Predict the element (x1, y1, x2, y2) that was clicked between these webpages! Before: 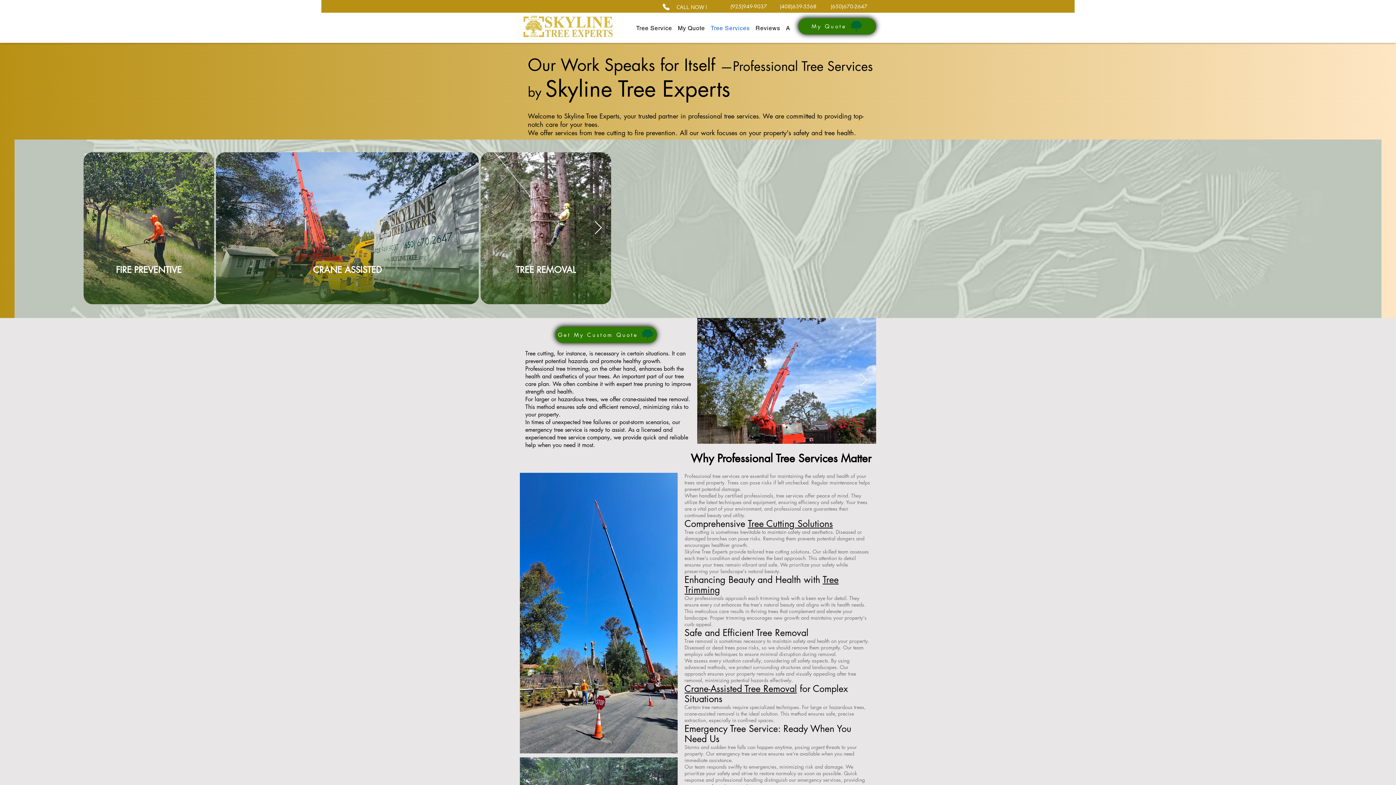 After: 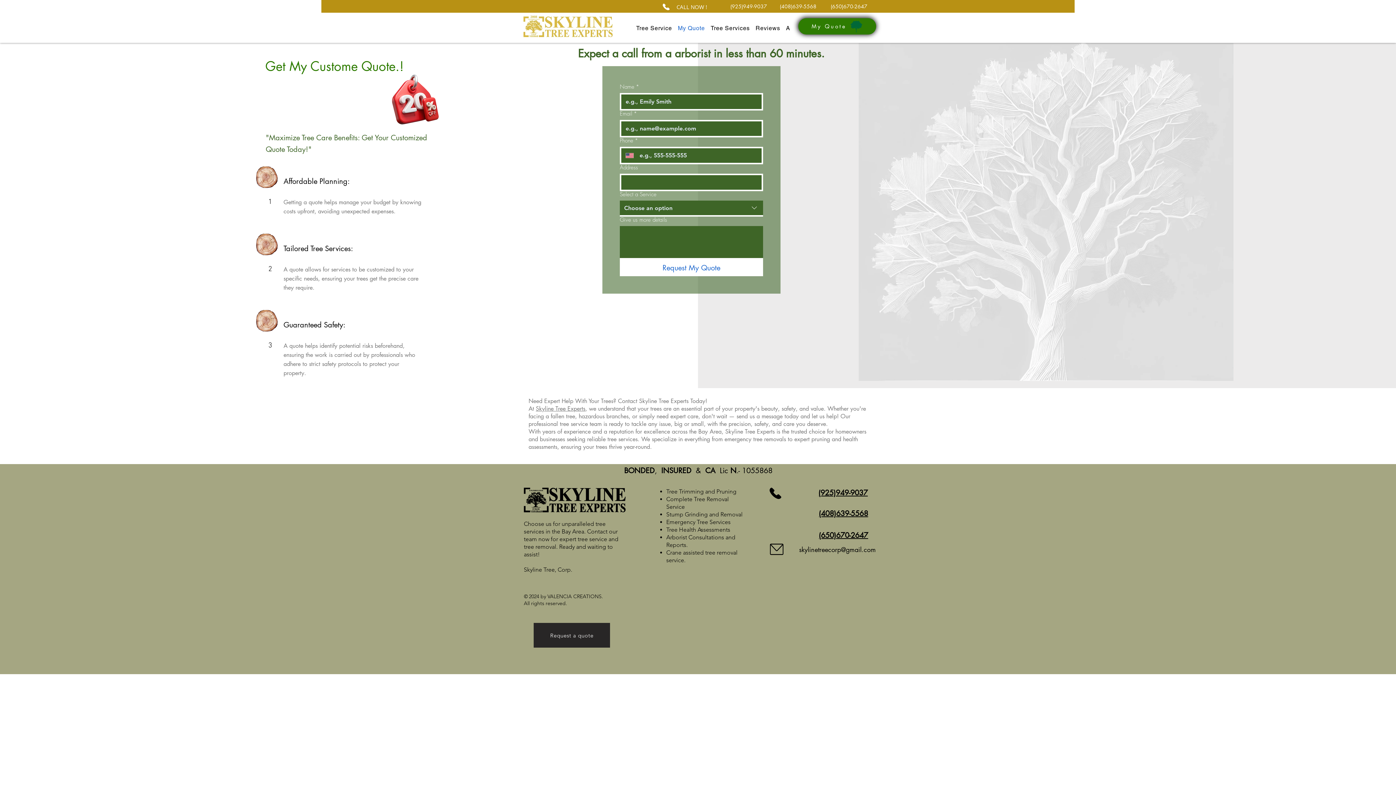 Action: label: My Quote bbox: (798, 18, 876, 34)